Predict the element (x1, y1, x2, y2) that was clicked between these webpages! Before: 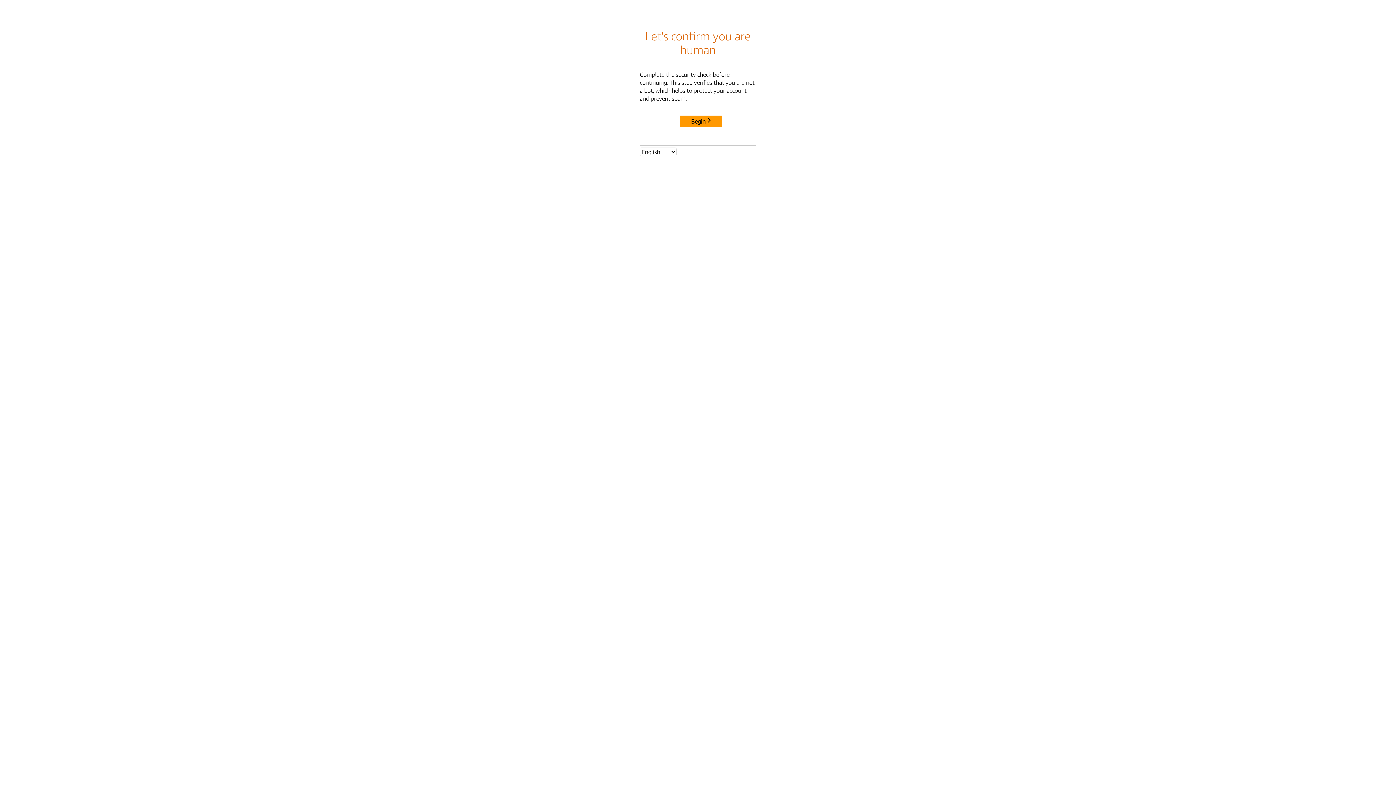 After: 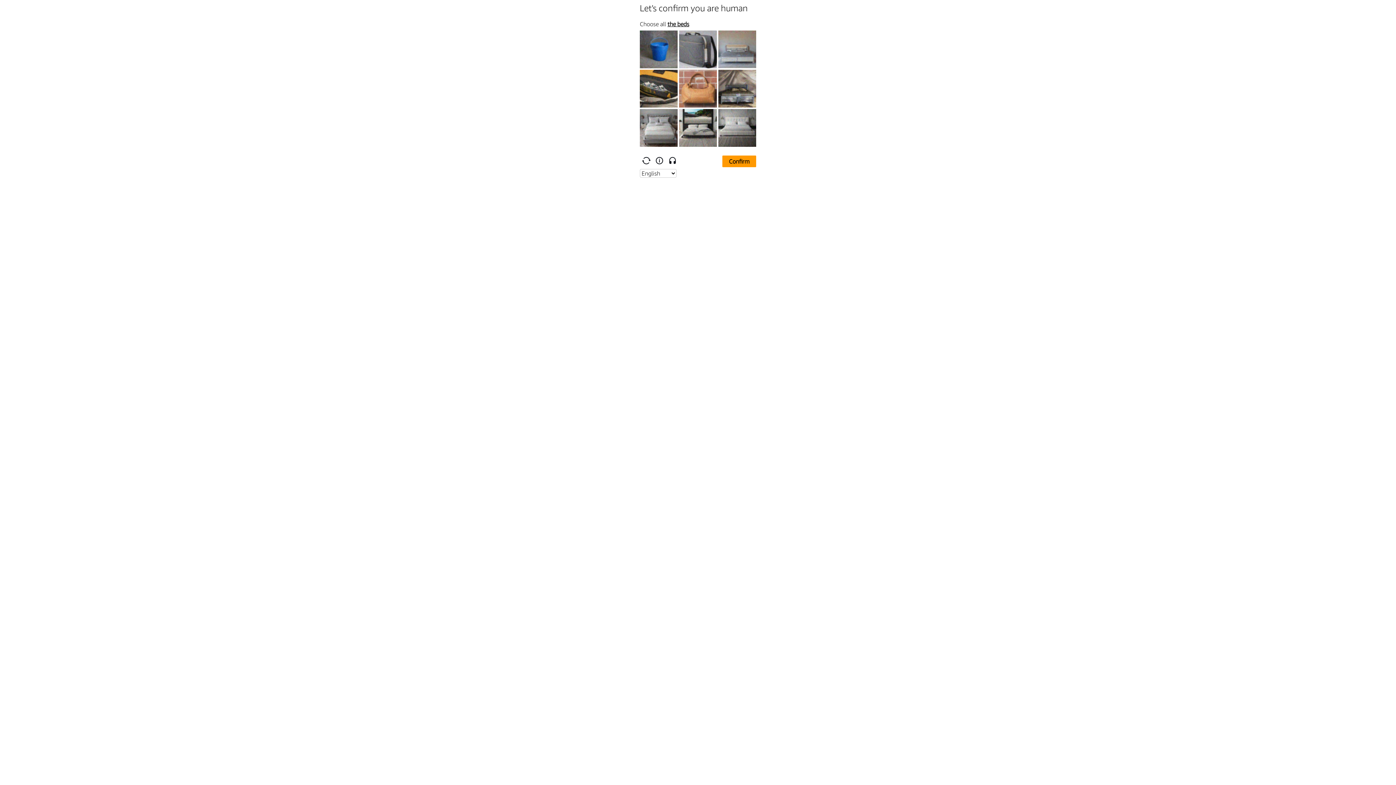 Action: bbox: (680, 115, 722, 127) label: Begin